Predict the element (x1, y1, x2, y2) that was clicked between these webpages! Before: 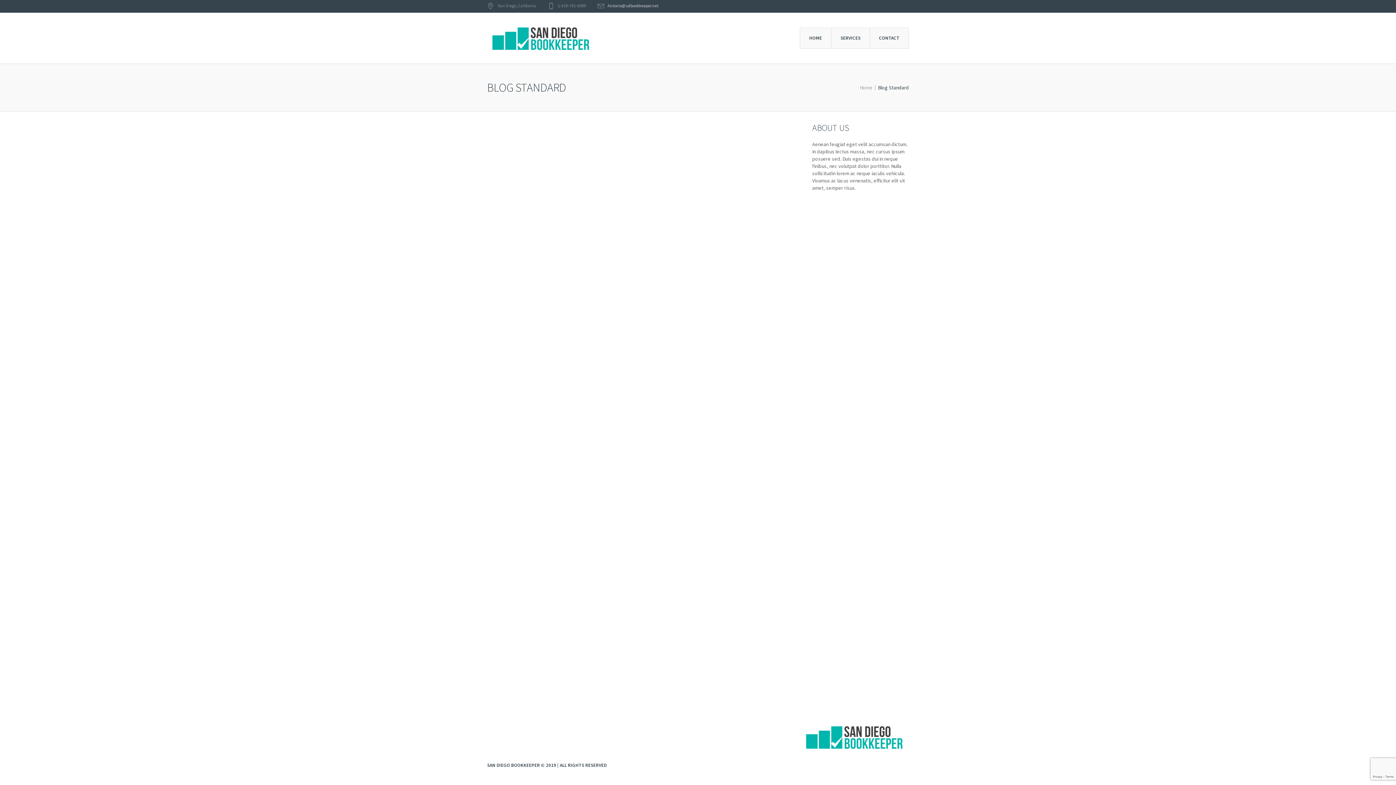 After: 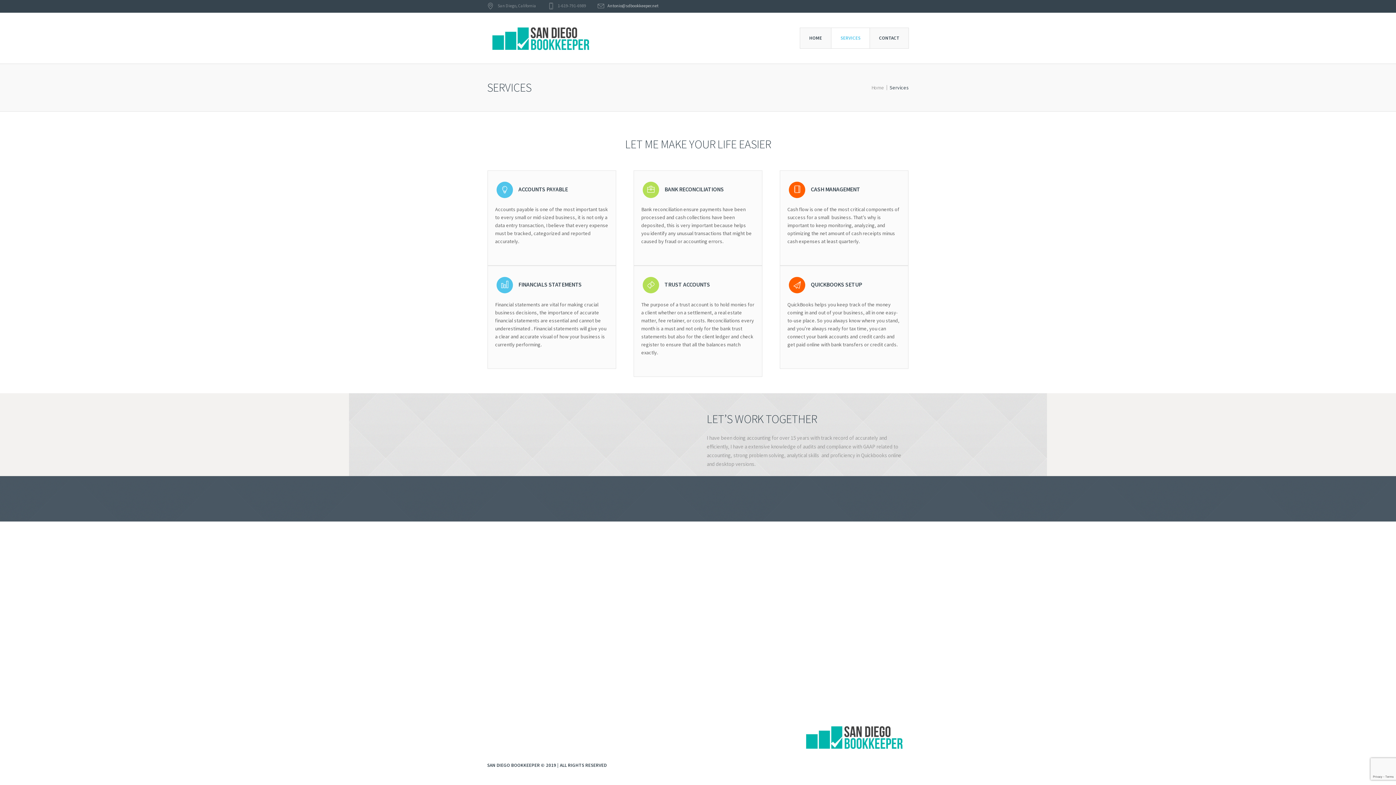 Action: label: SERVICES bbox: (831, 27, 870, 48)